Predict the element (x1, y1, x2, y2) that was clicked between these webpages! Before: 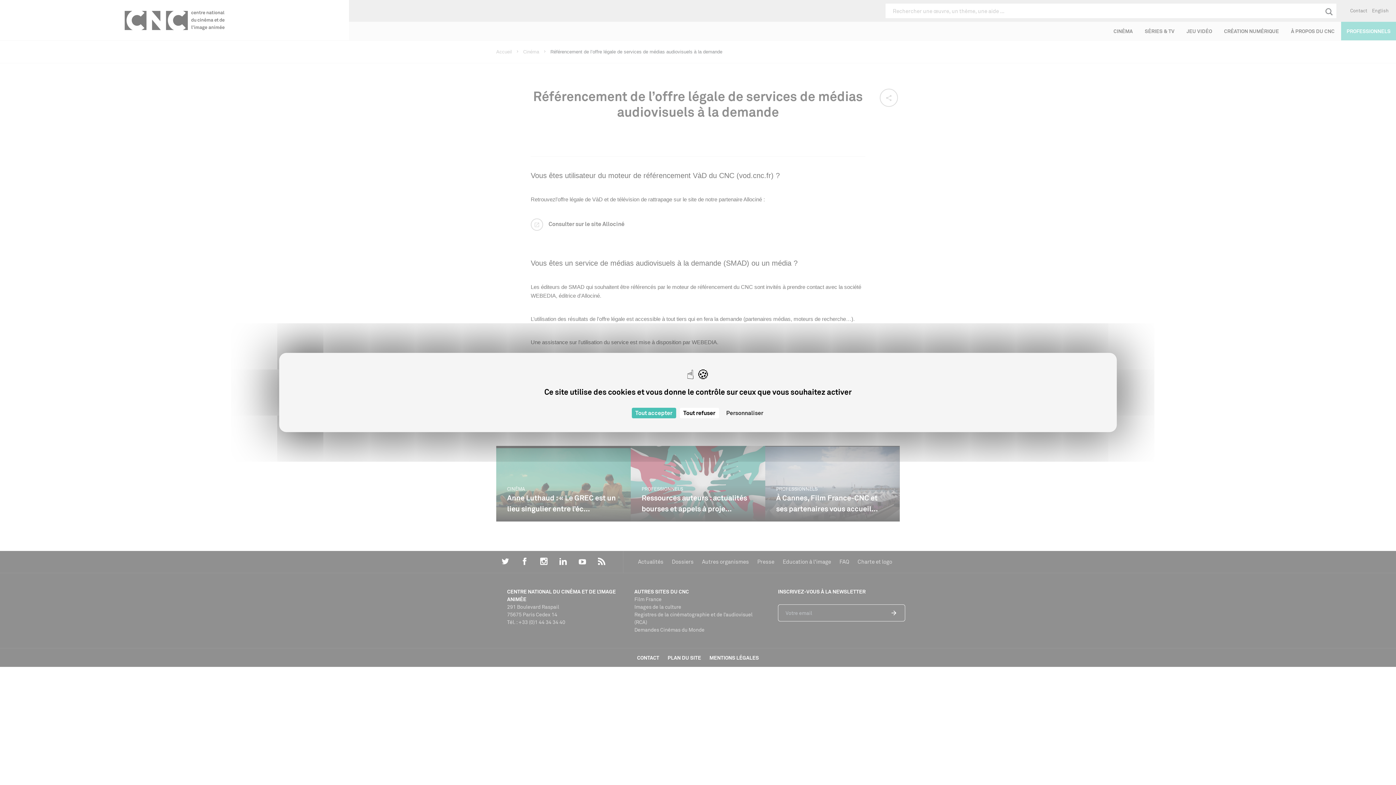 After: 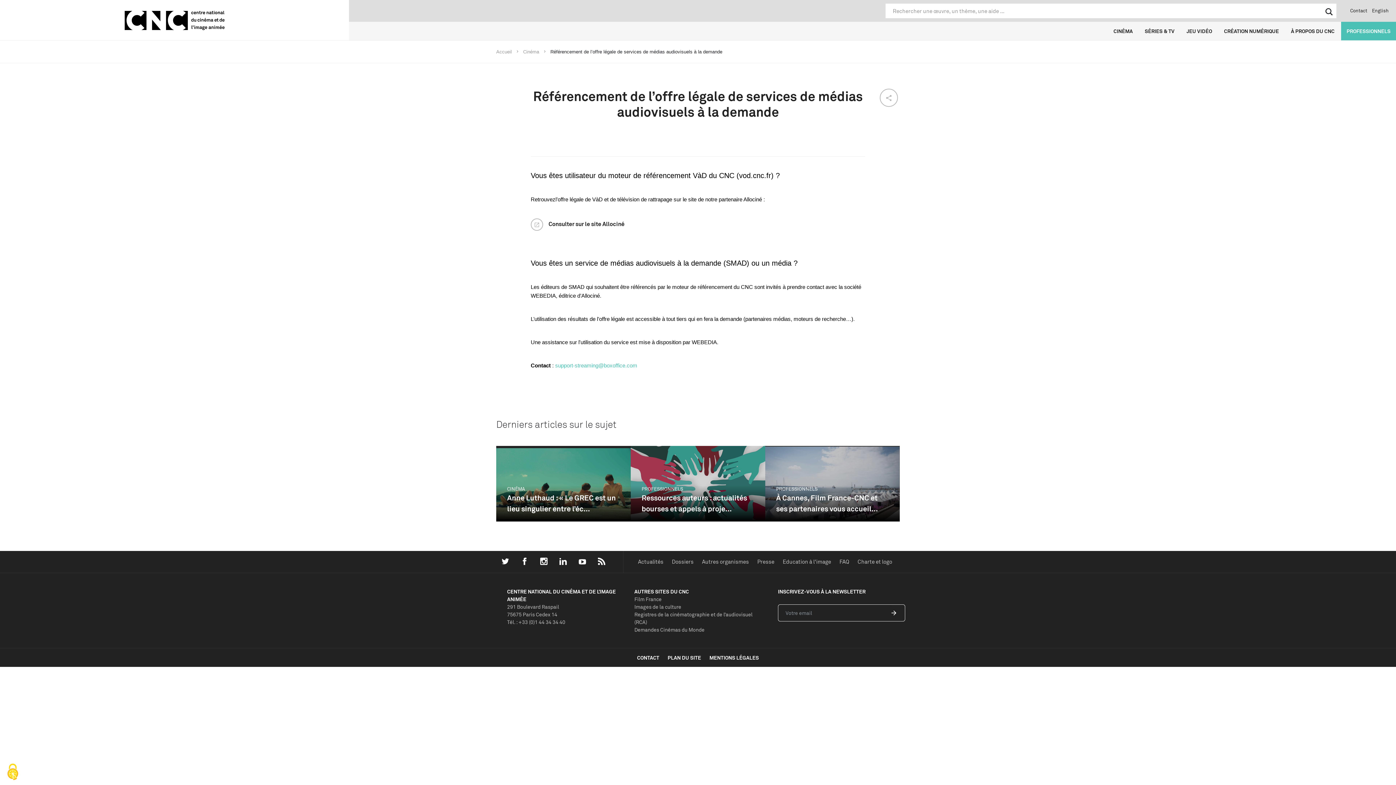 Action: label: Cookies : Tout accepter bbox: (631, 408, 676, 418)